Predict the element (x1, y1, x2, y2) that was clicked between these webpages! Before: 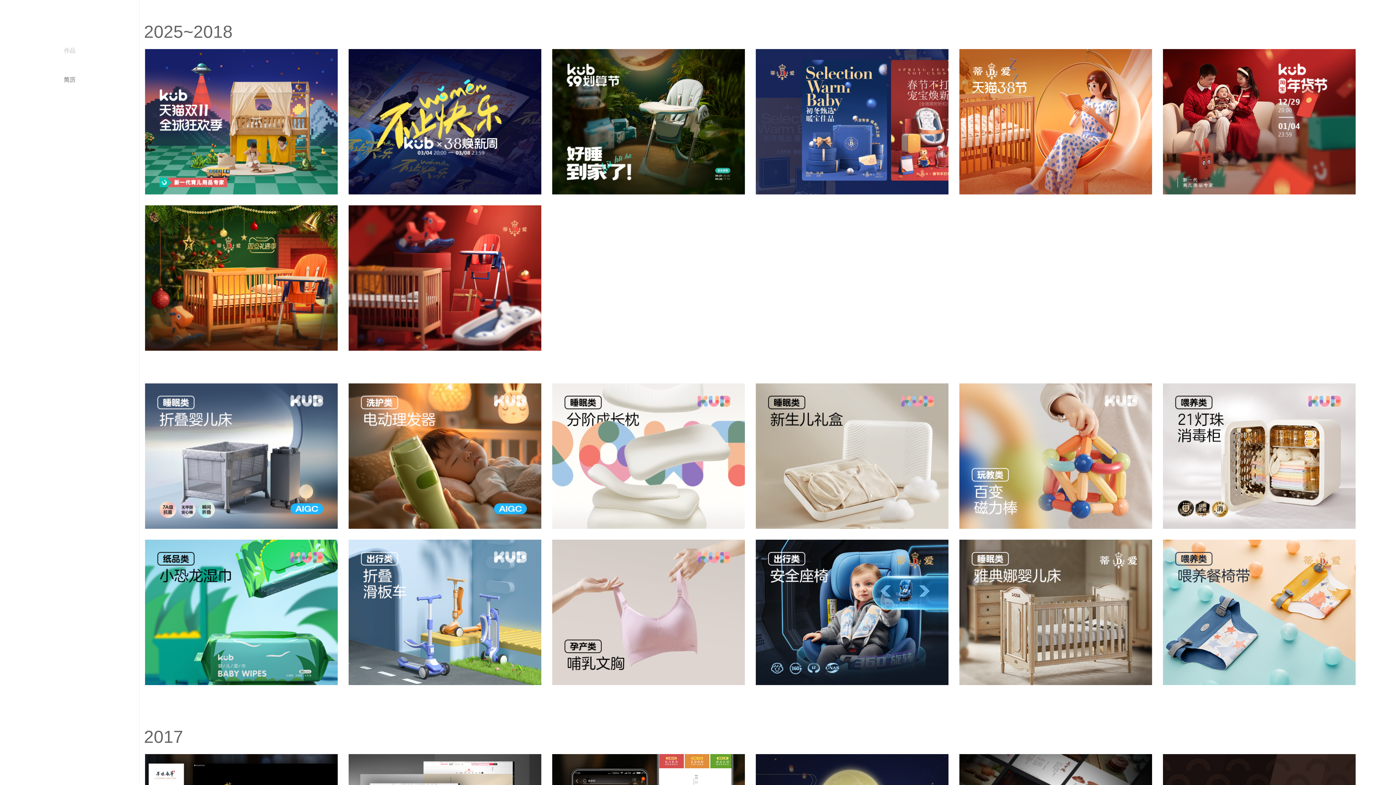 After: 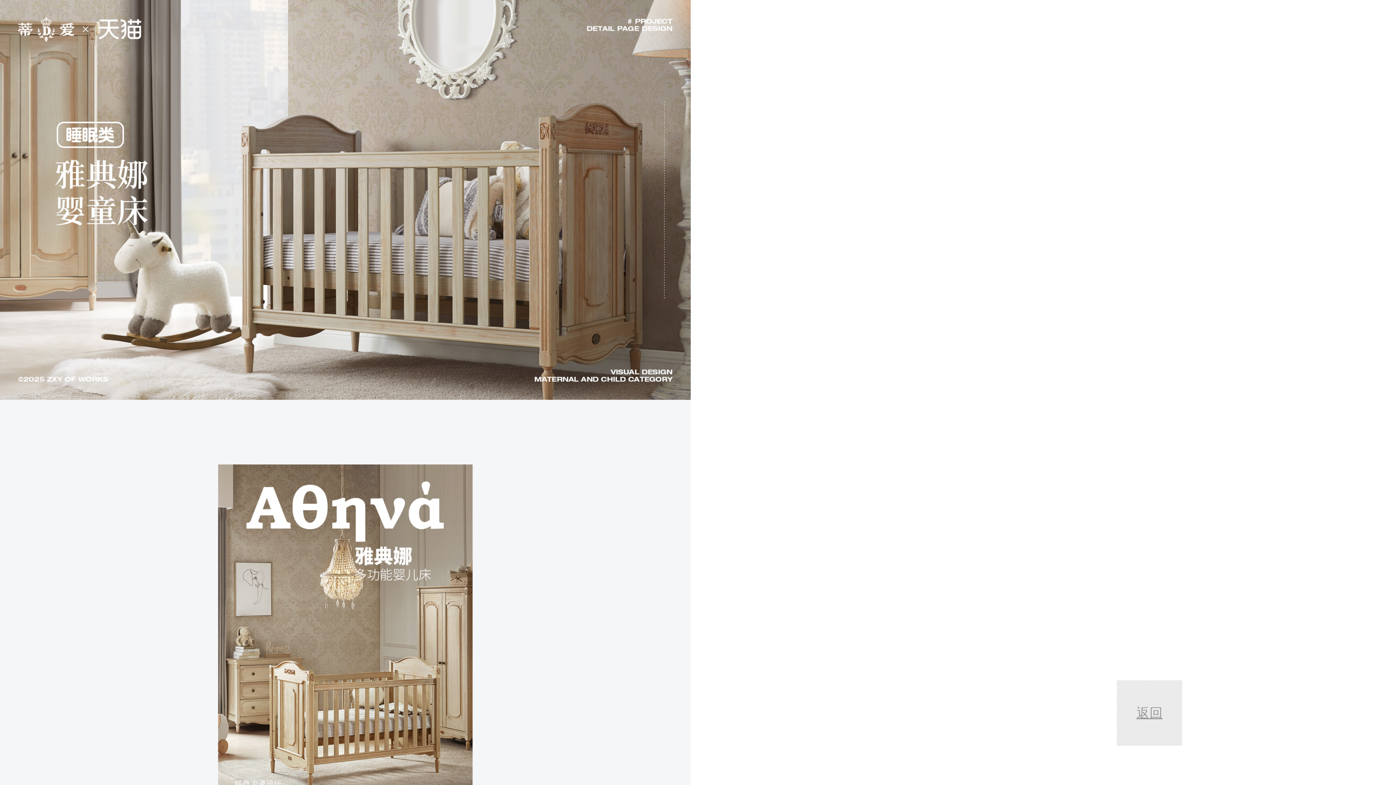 Action: bbox: (959, 540, 1152, 685)